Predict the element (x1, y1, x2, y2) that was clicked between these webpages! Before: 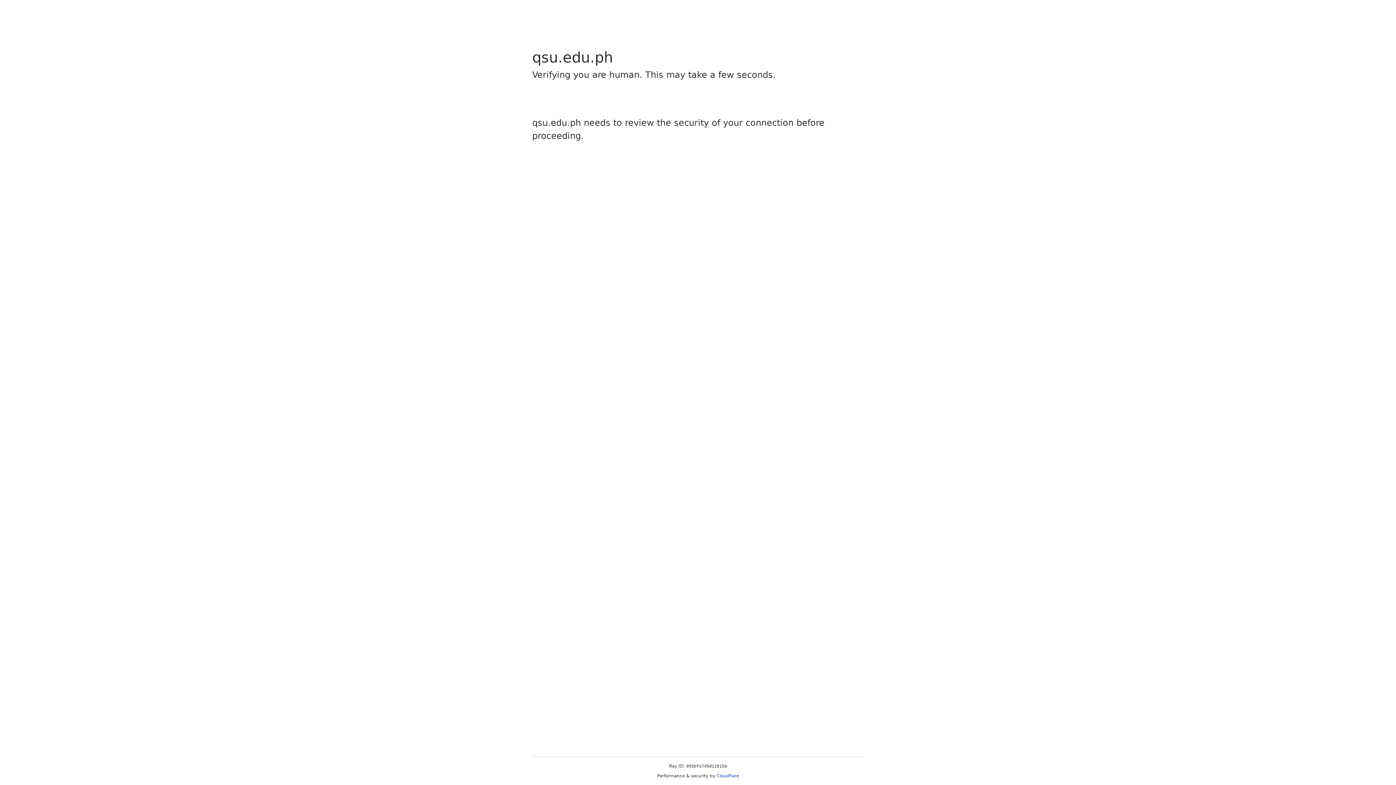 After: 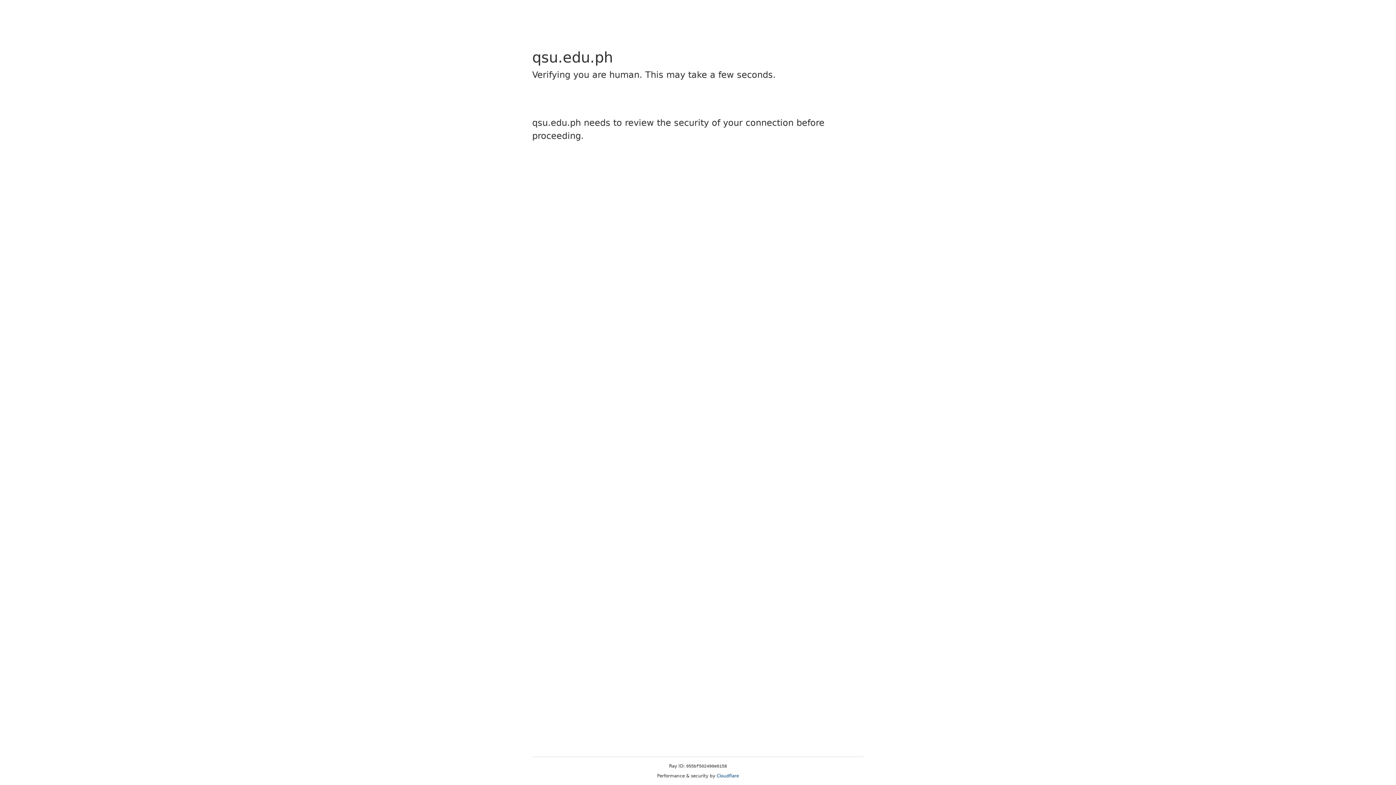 Action: label: Cloudflare bbox: (716, 773, 739, 778)